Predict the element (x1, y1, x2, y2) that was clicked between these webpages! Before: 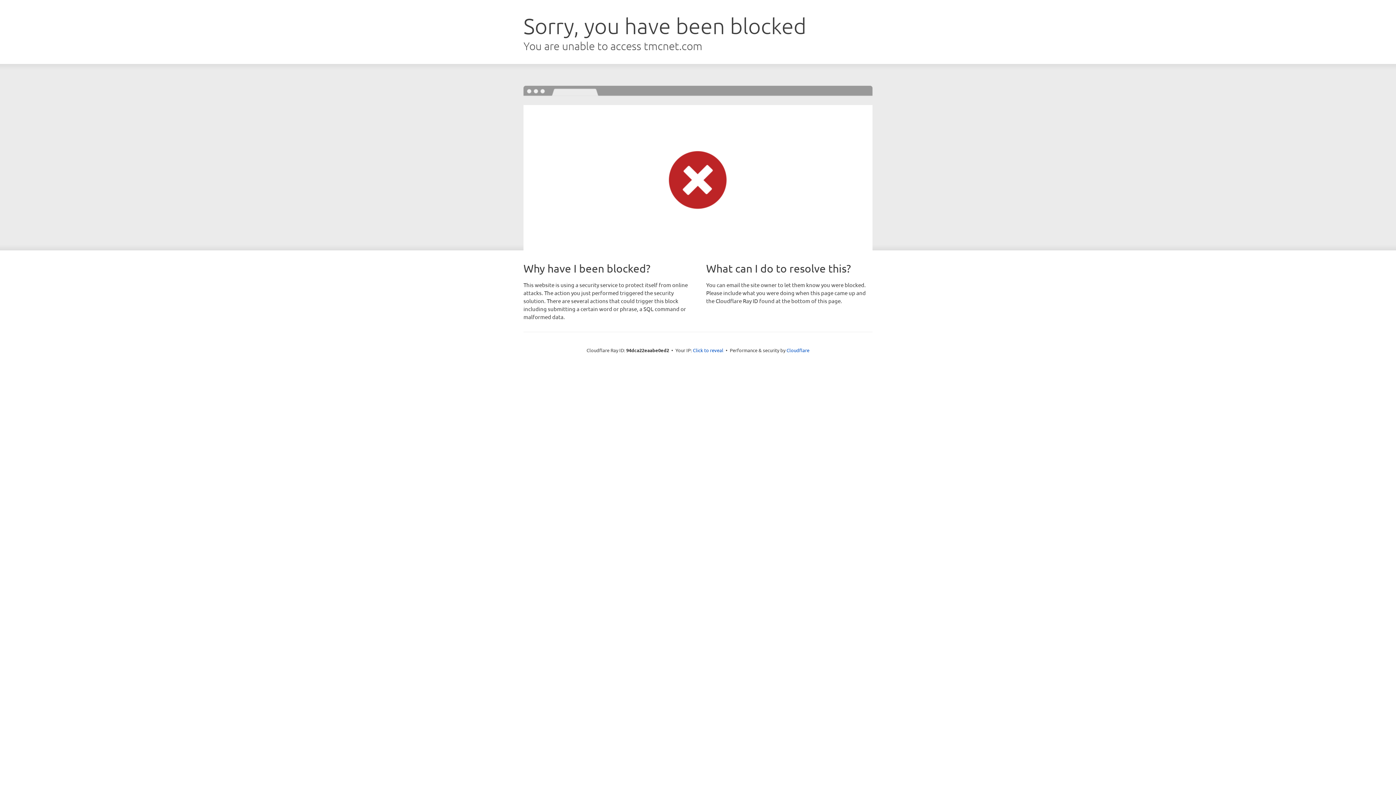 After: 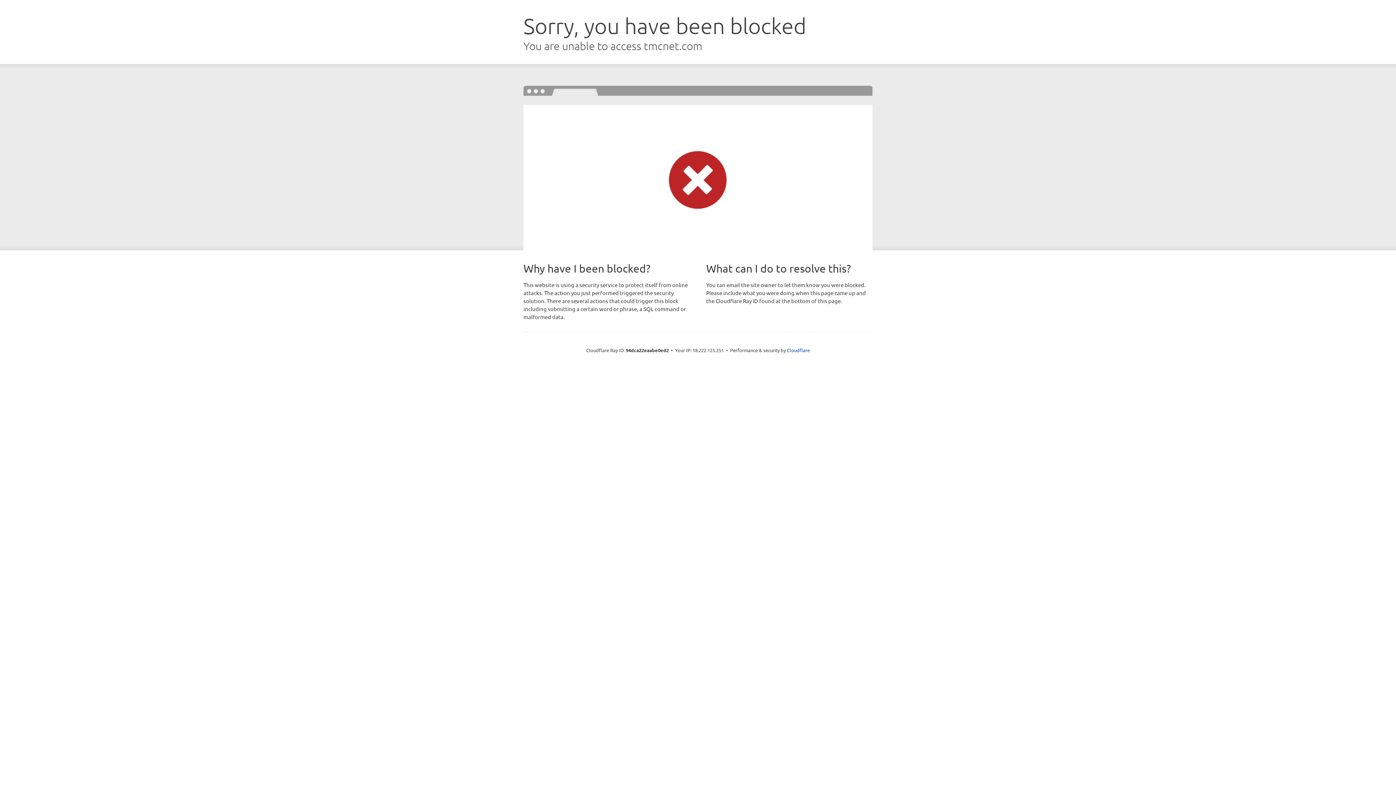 Action: label: Click to reveal bbox: (693, 346, 723, 353)